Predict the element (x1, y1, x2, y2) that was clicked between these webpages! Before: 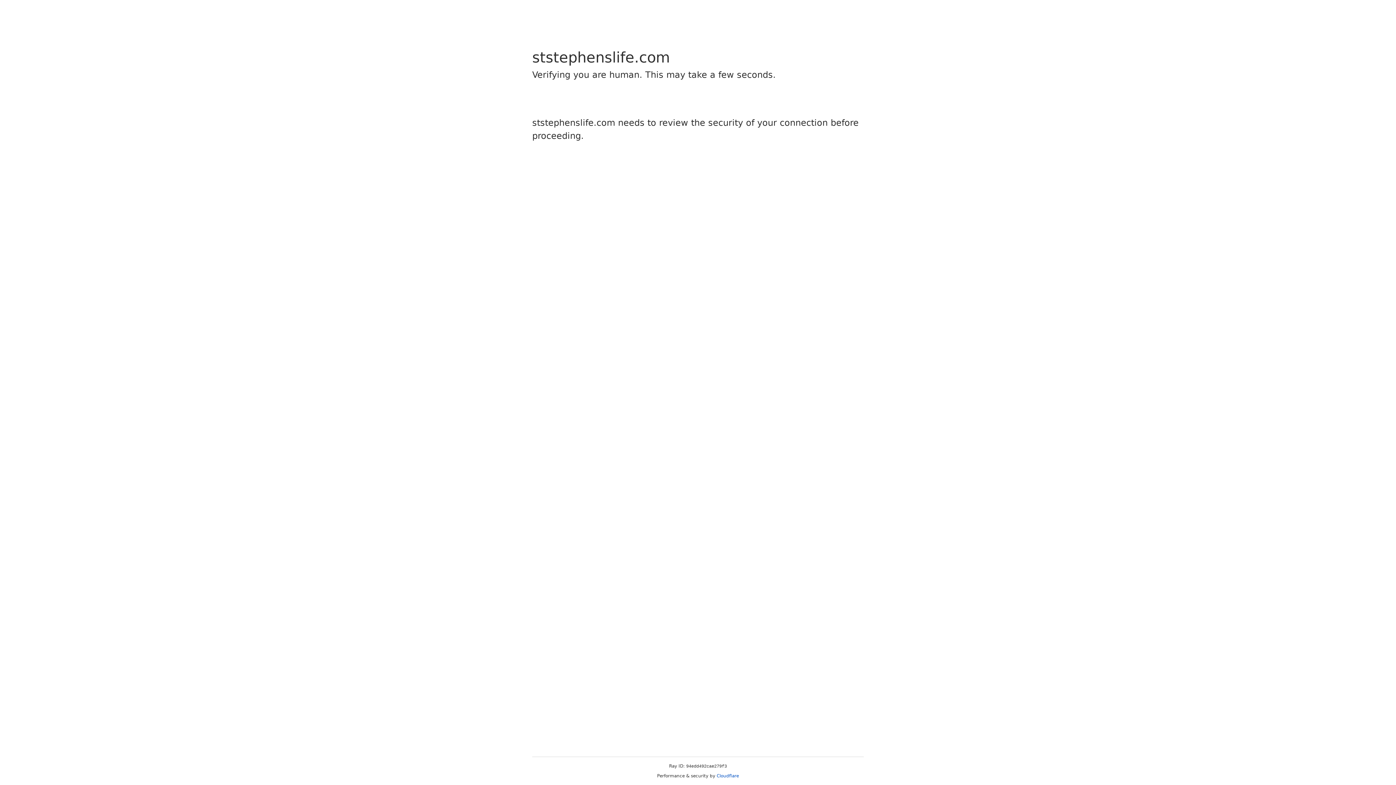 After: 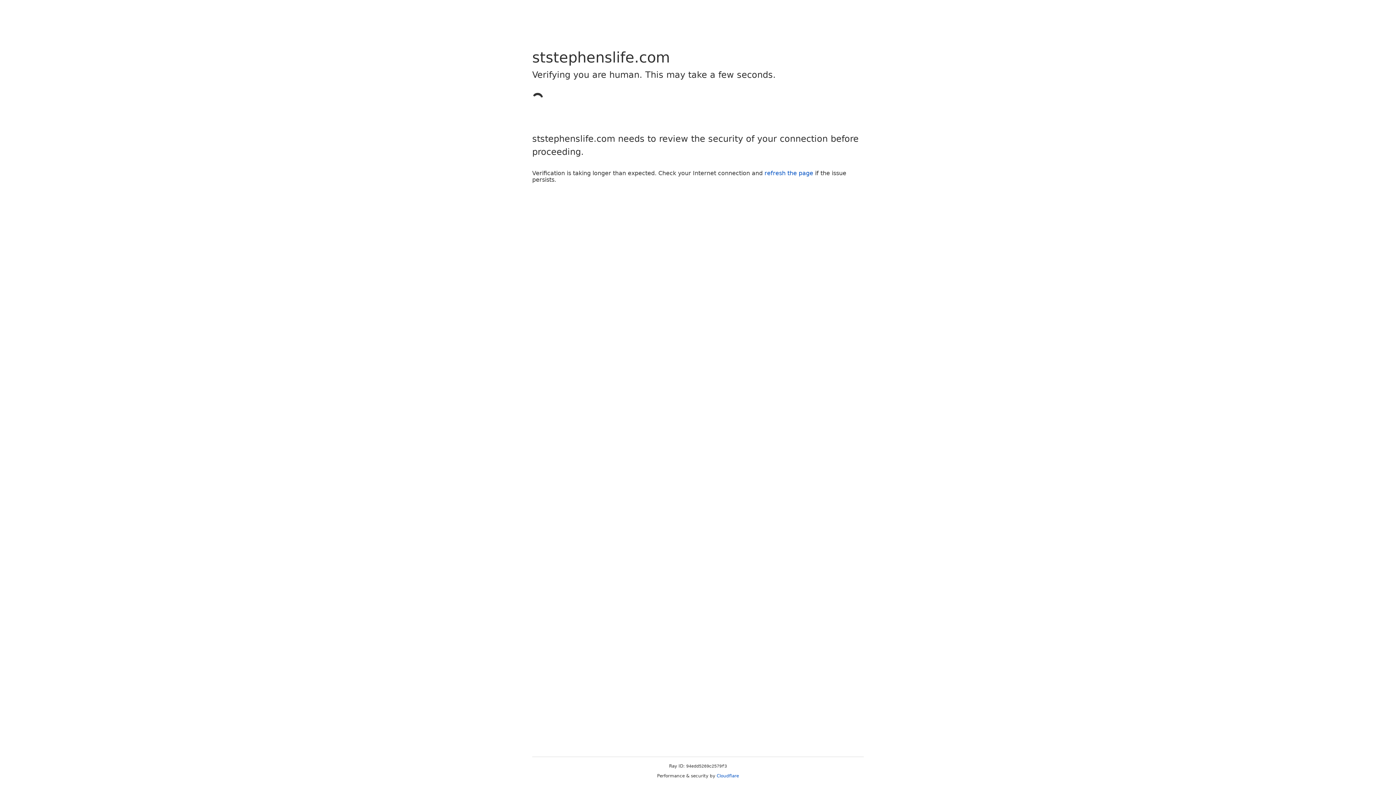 Action: label: Cloudflare bbox: (716, 773, 739, 778)